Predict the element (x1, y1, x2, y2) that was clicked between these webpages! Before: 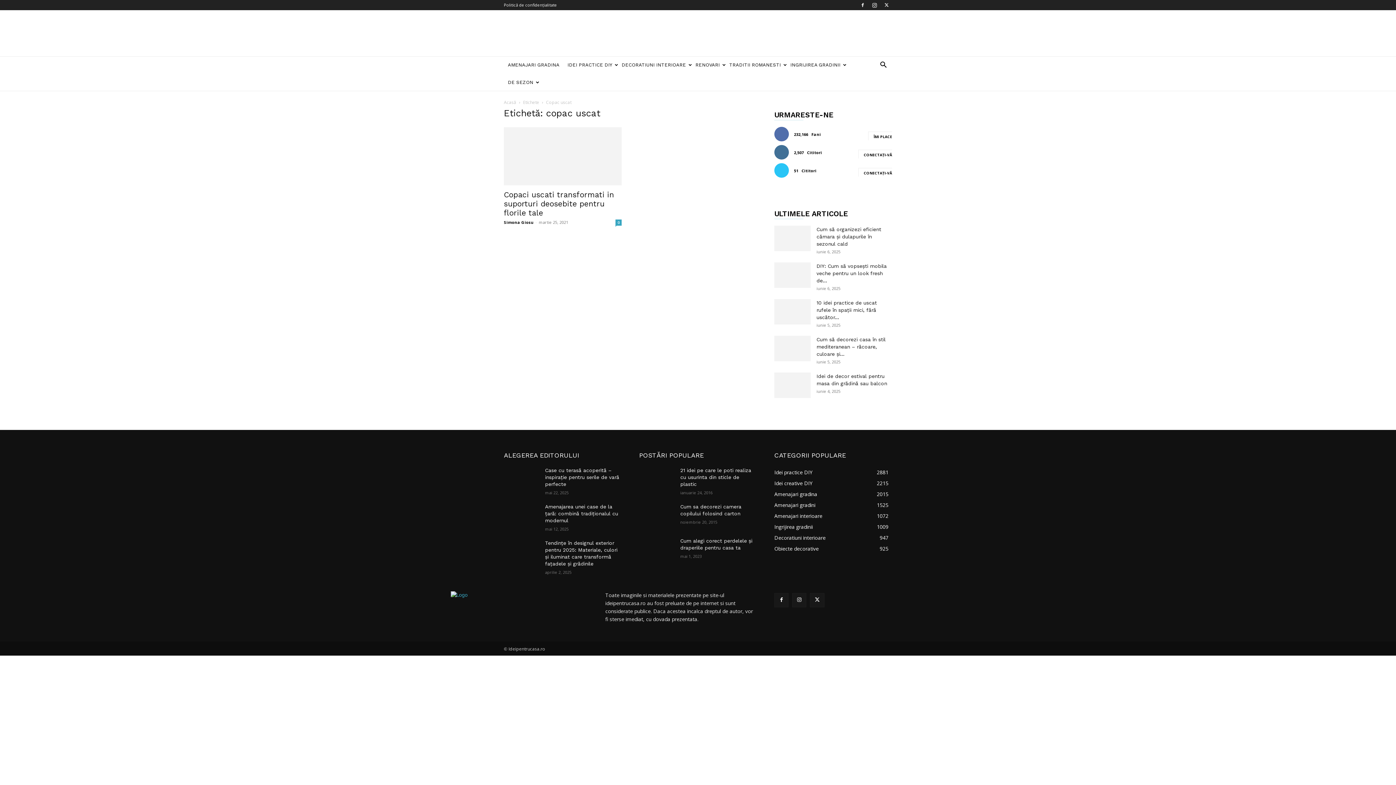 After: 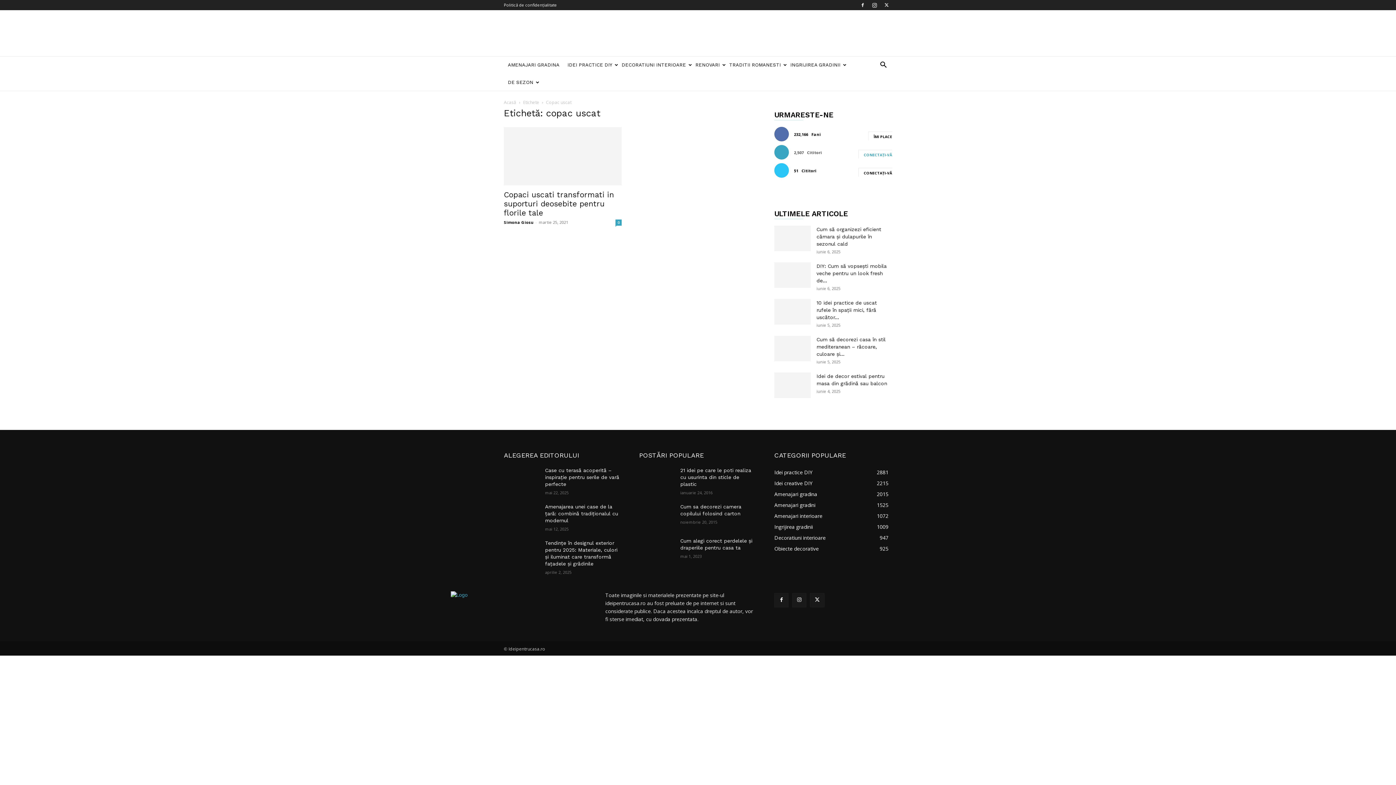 Action: label: CONECTAȚI-VĂ bbox: (858, 149, 892, 158)